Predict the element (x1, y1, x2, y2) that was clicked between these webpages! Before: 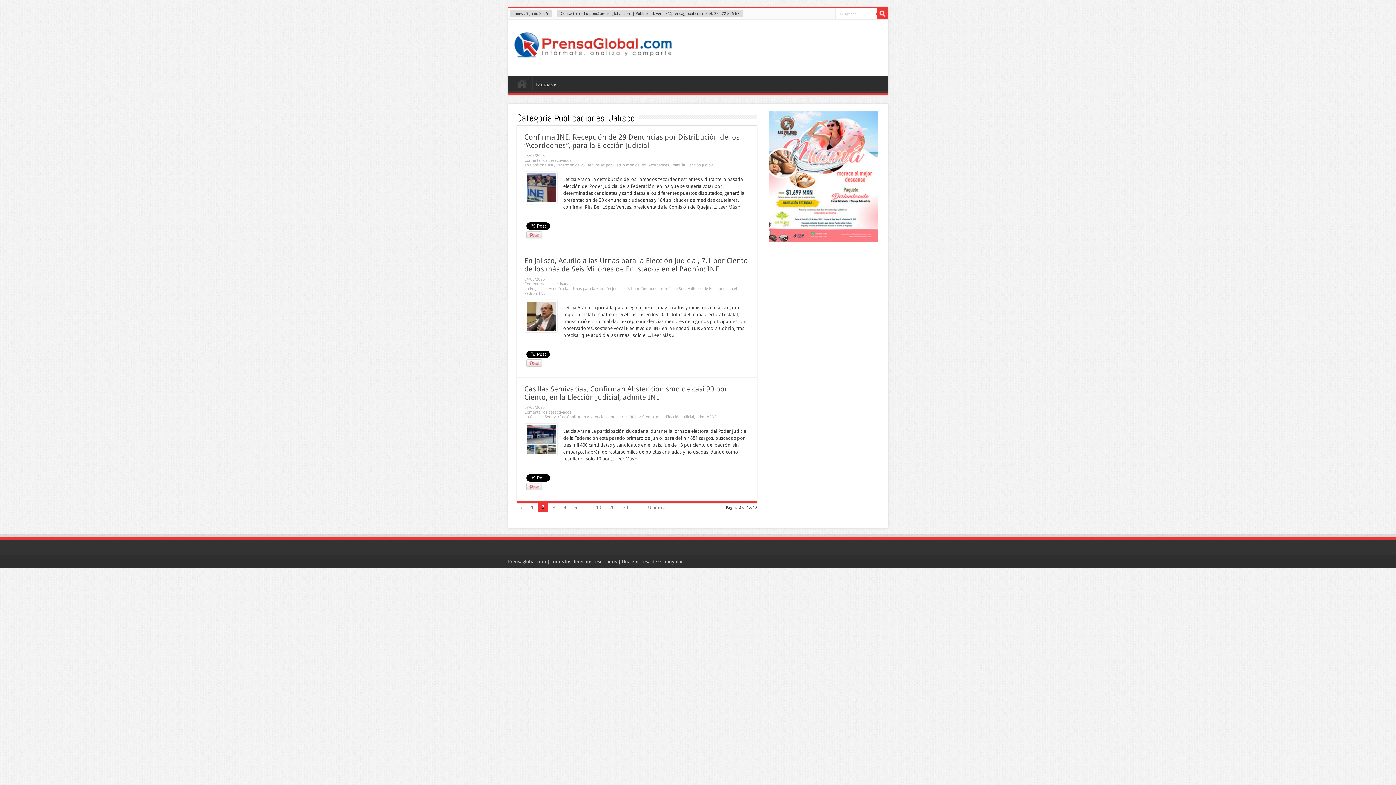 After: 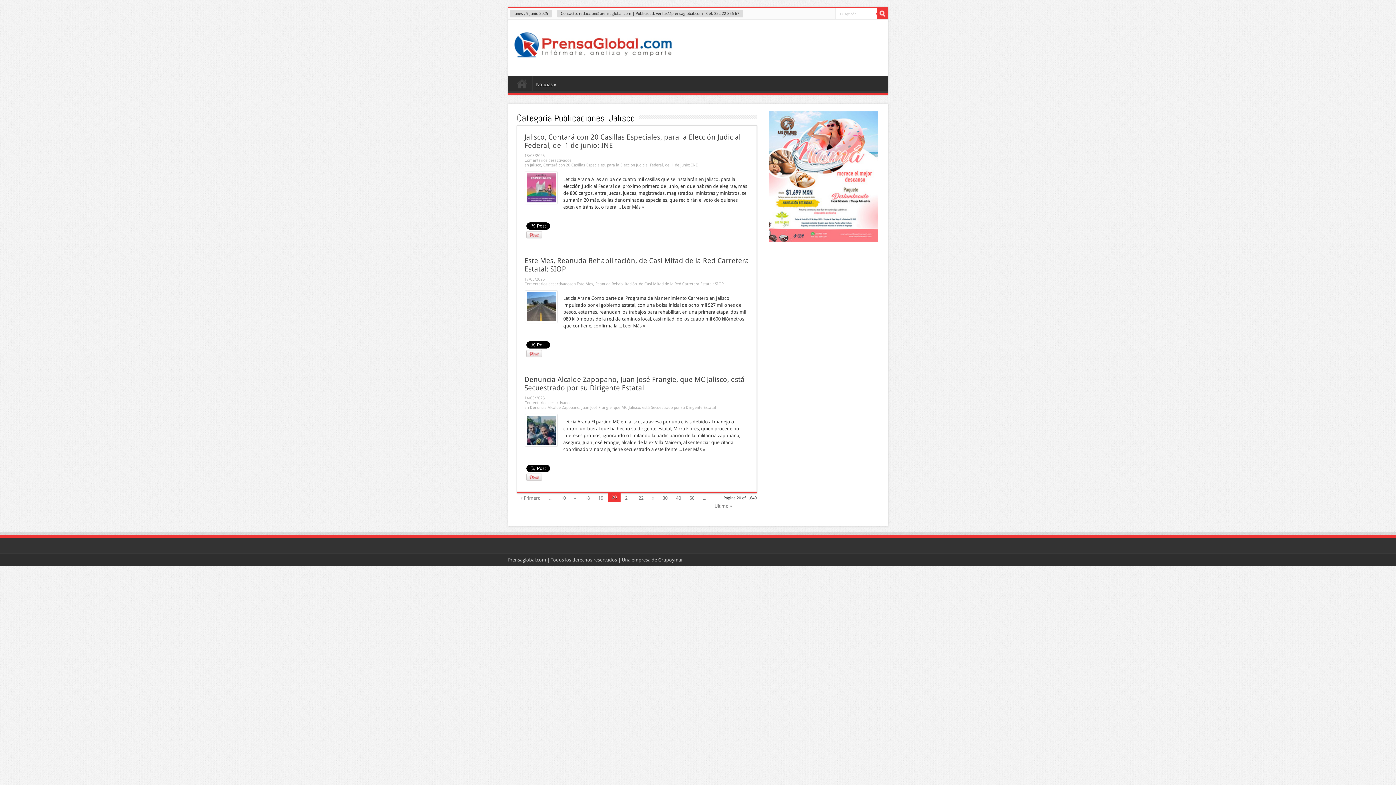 Action: bbox: (606, 502, 618, 511) label: 20